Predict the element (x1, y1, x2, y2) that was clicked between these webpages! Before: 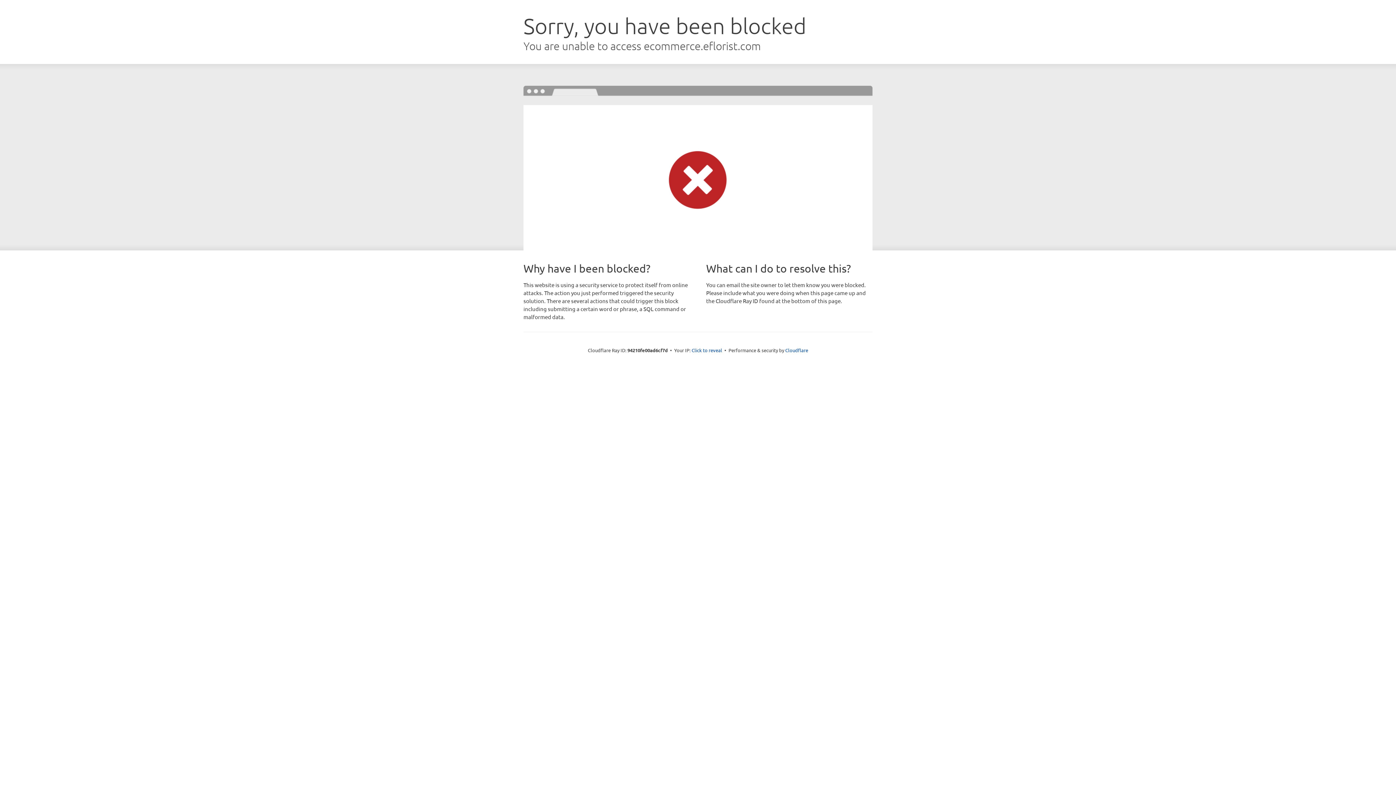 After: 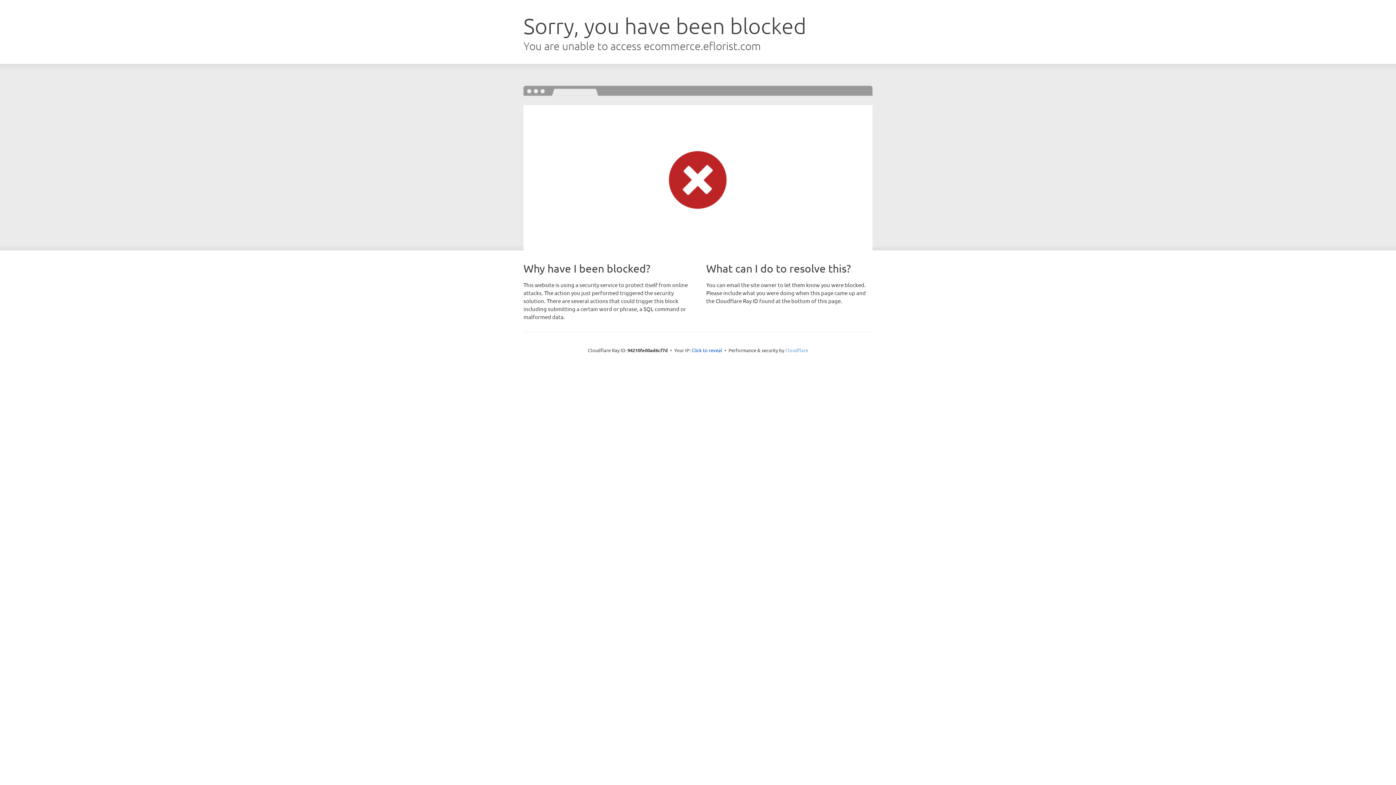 Action: bbox: (785, 347, 808, 353) label: Cloudflare